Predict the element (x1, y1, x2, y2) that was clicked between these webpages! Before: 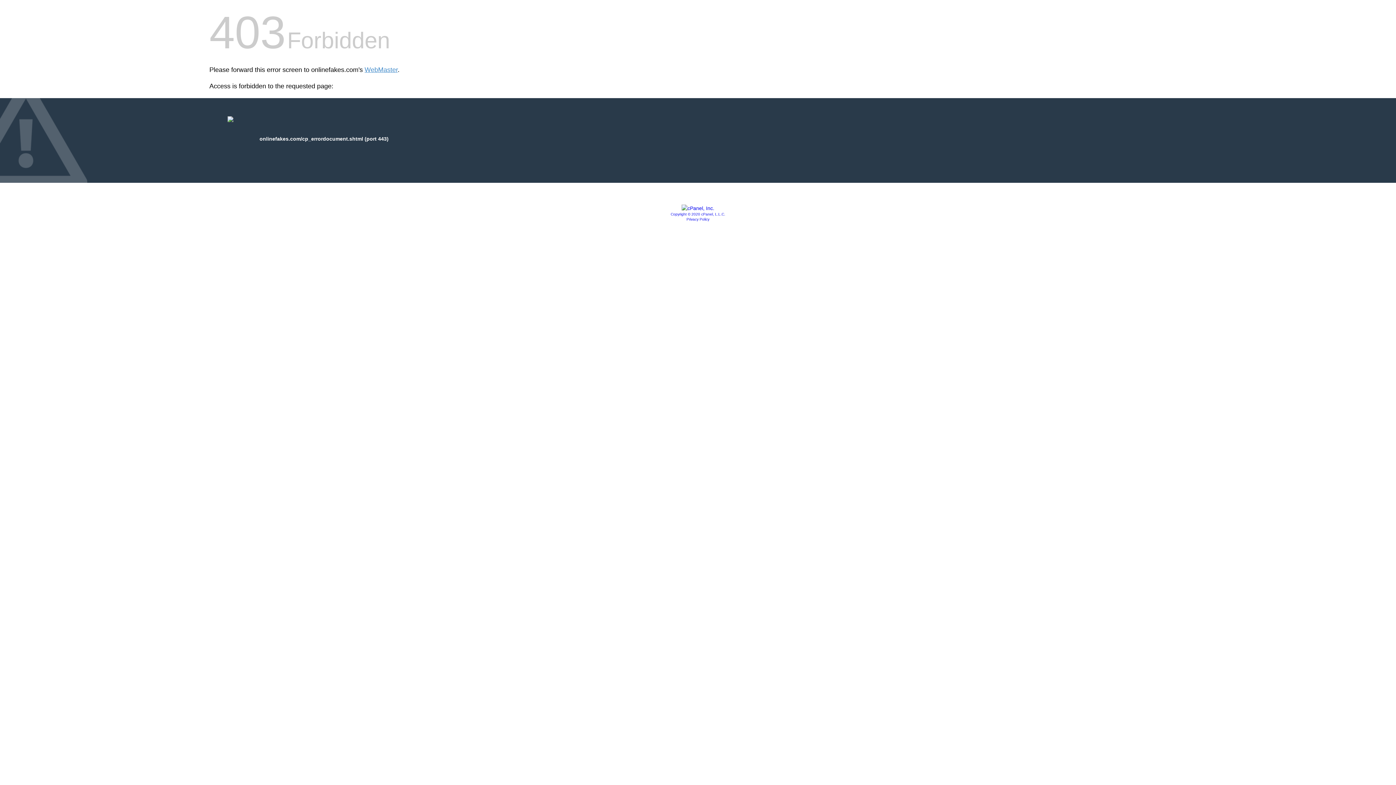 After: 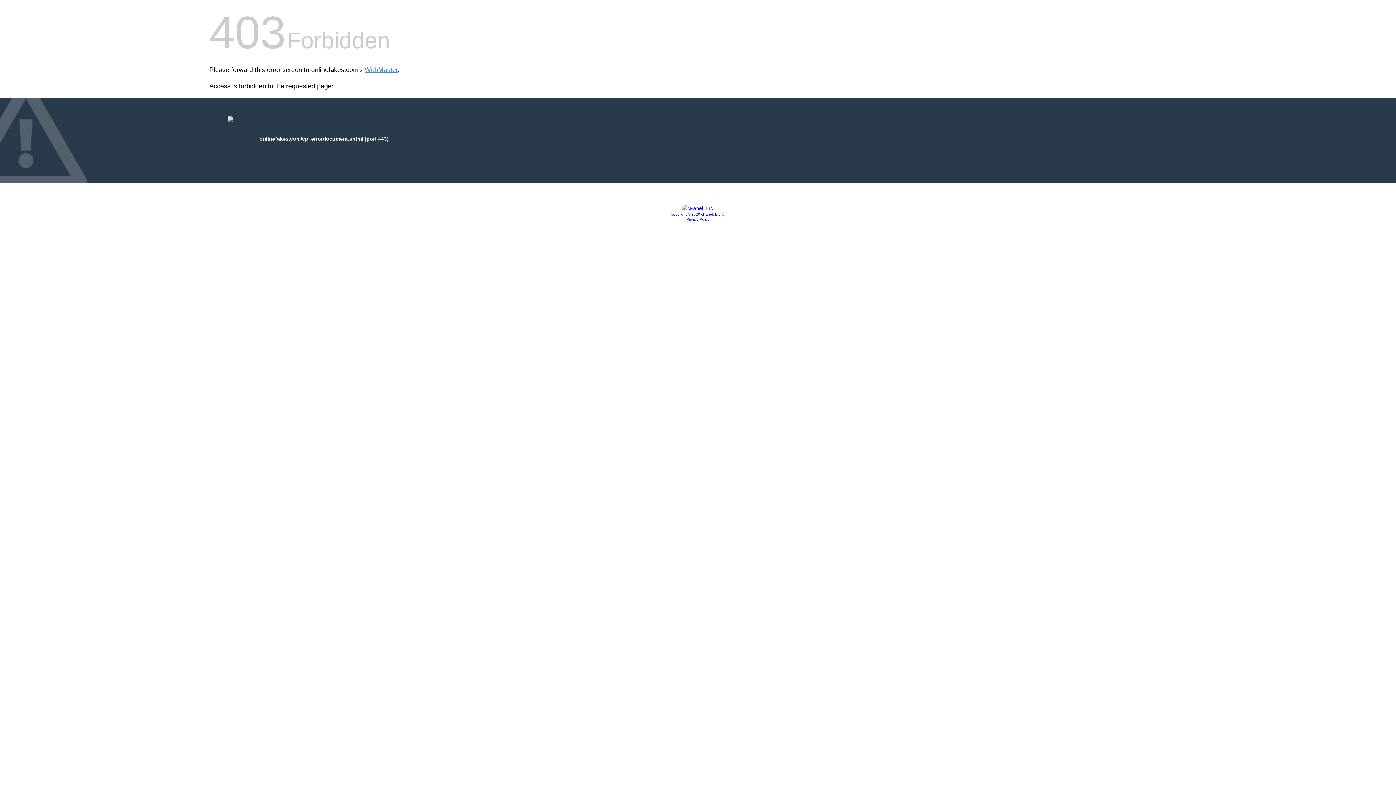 Action: bbox: (681, 205, 714, 211)